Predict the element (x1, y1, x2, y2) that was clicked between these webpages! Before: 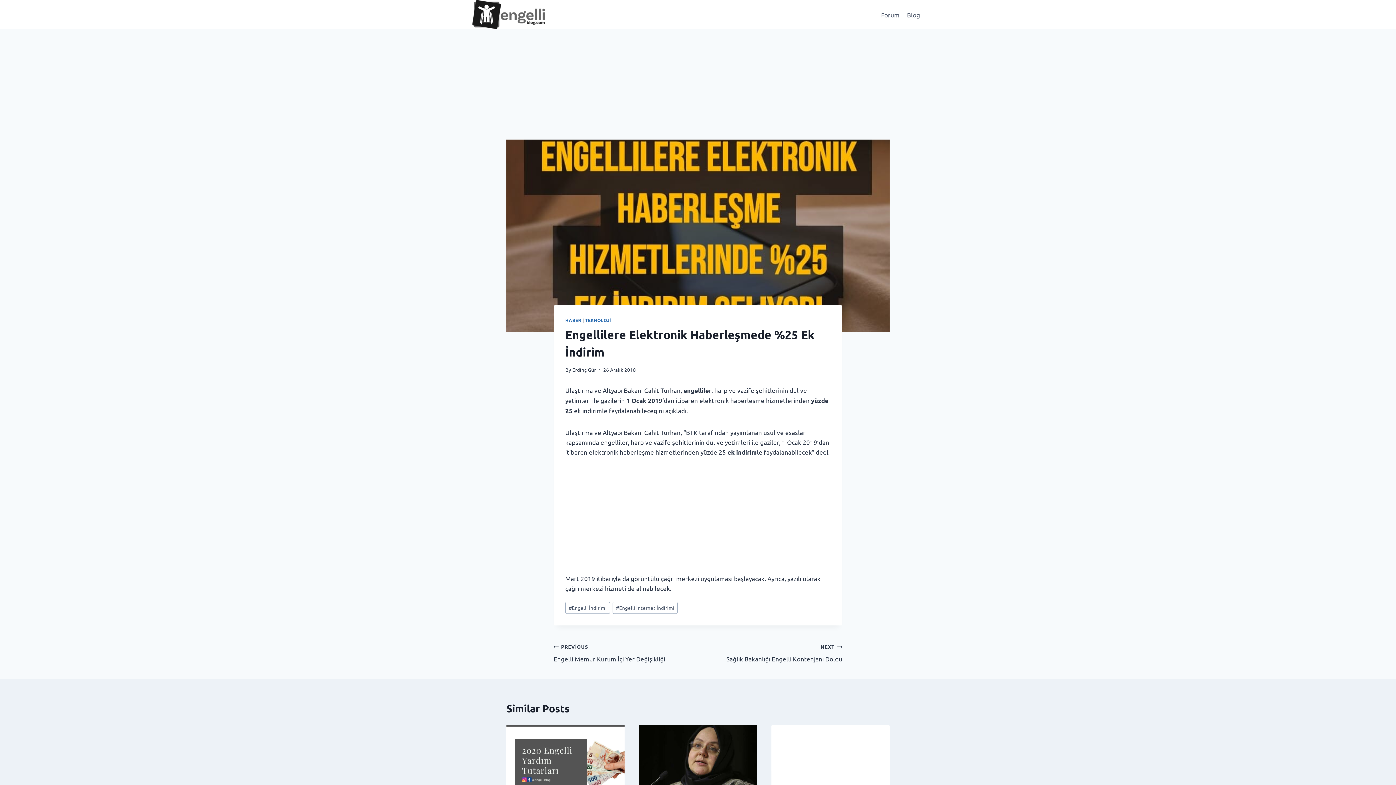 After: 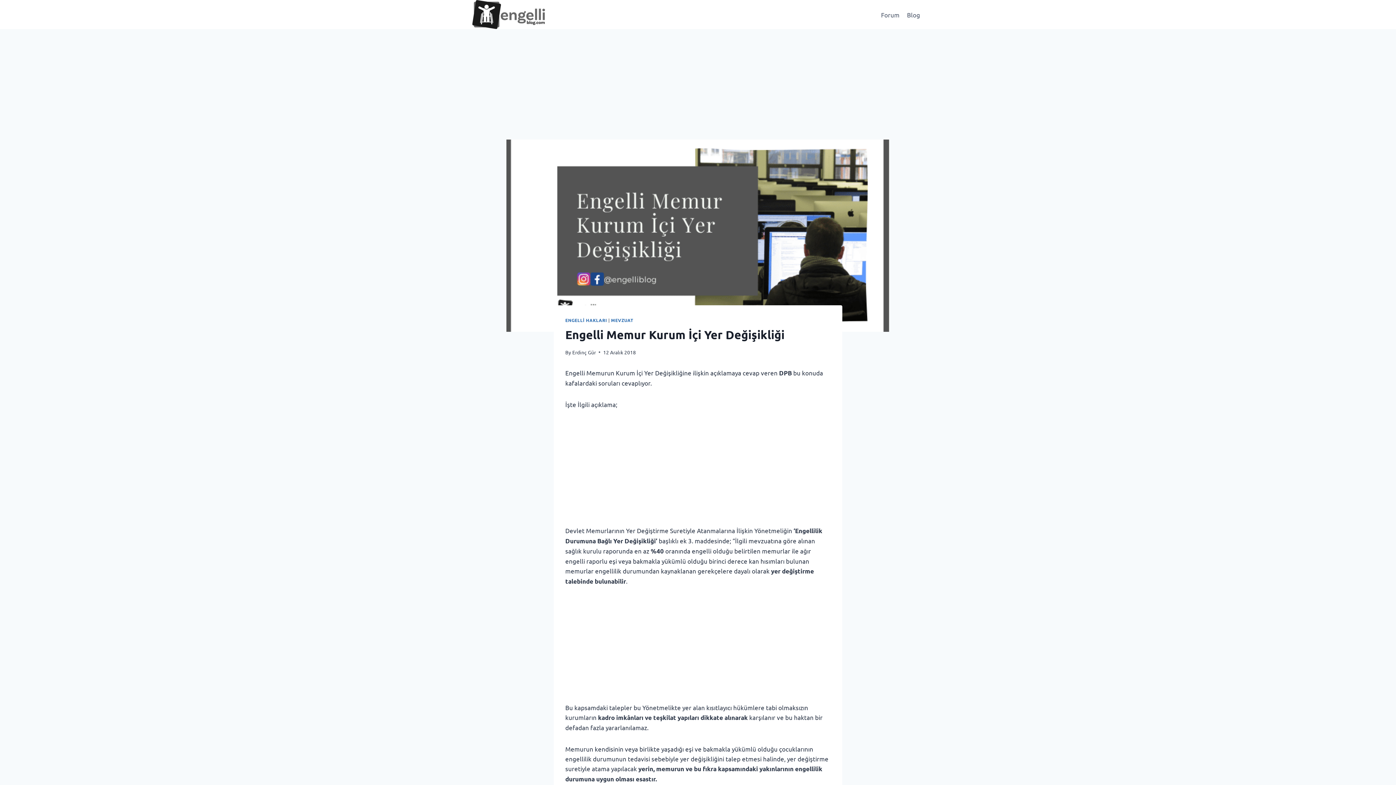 Action: bbox: (553, 641, 698, 664) label: PREVİOUS
Engelli Memur Kurum İçi Yer Değişikliği